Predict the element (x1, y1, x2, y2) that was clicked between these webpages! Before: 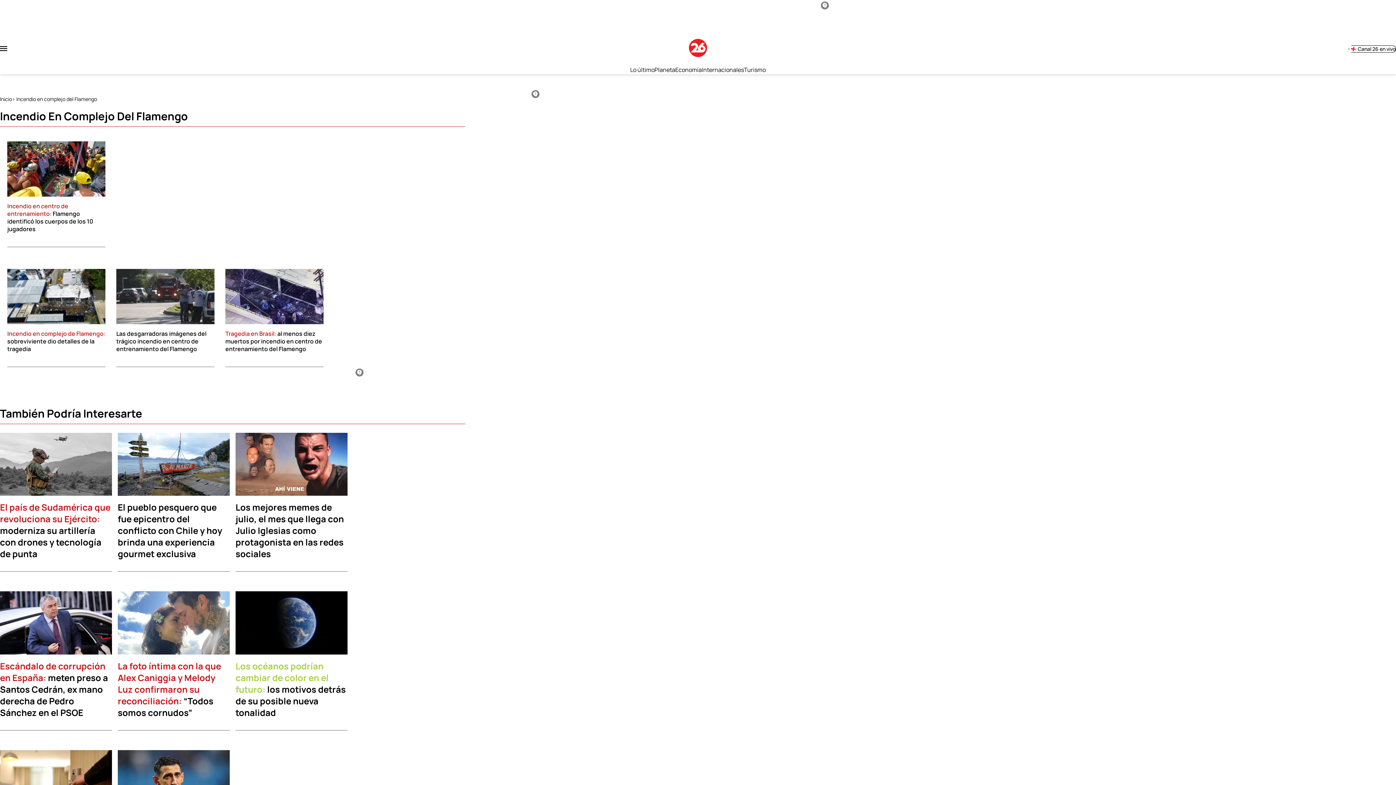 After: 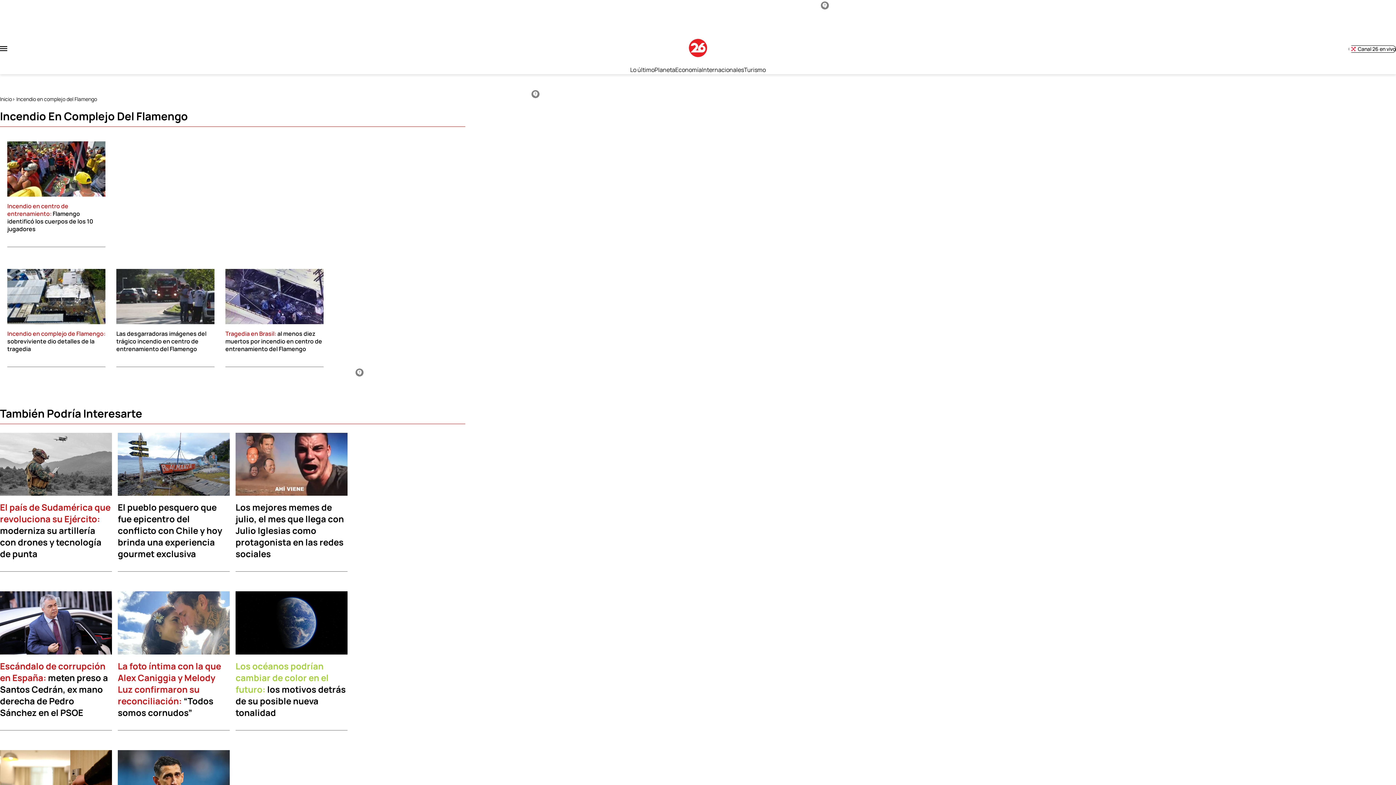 Action: label: La foto íntima con la que Alex Caniggia y Melody Luz confirmaron su reconciliación: “Todos somos cornudos” bbox: (117, 594, 221, 653)